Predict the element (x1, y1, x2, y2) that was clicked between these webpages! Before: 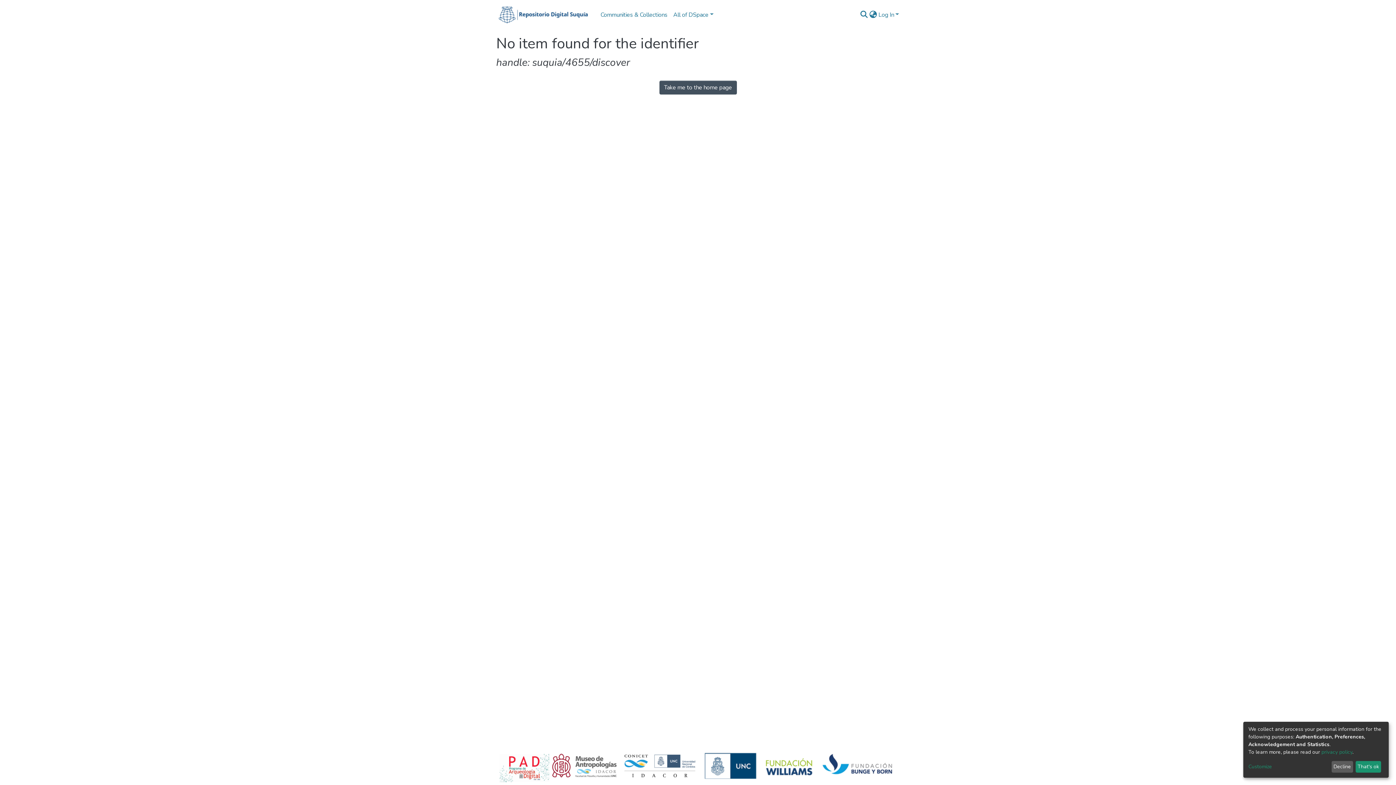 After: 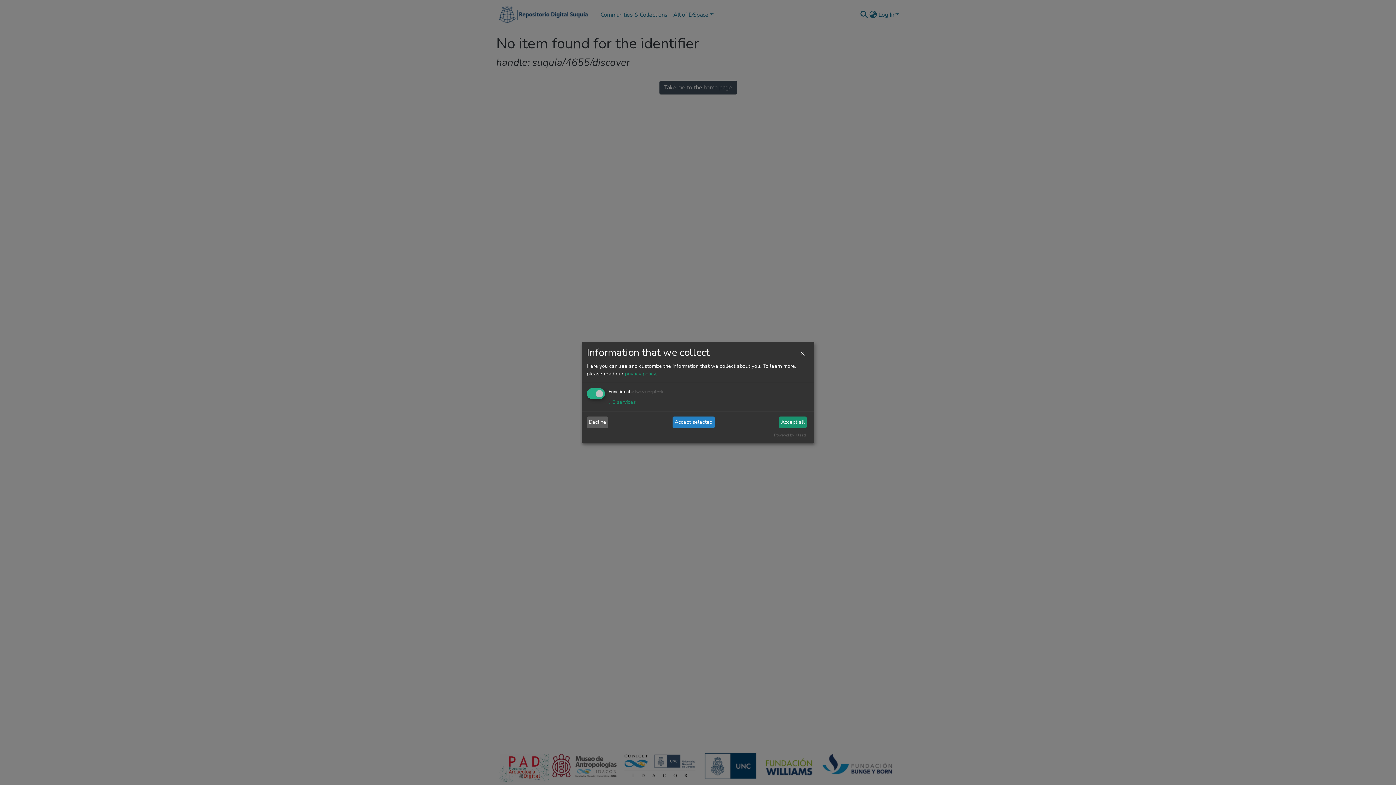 Action: bbox: (1248, 763, 1329, 771) label: Customize